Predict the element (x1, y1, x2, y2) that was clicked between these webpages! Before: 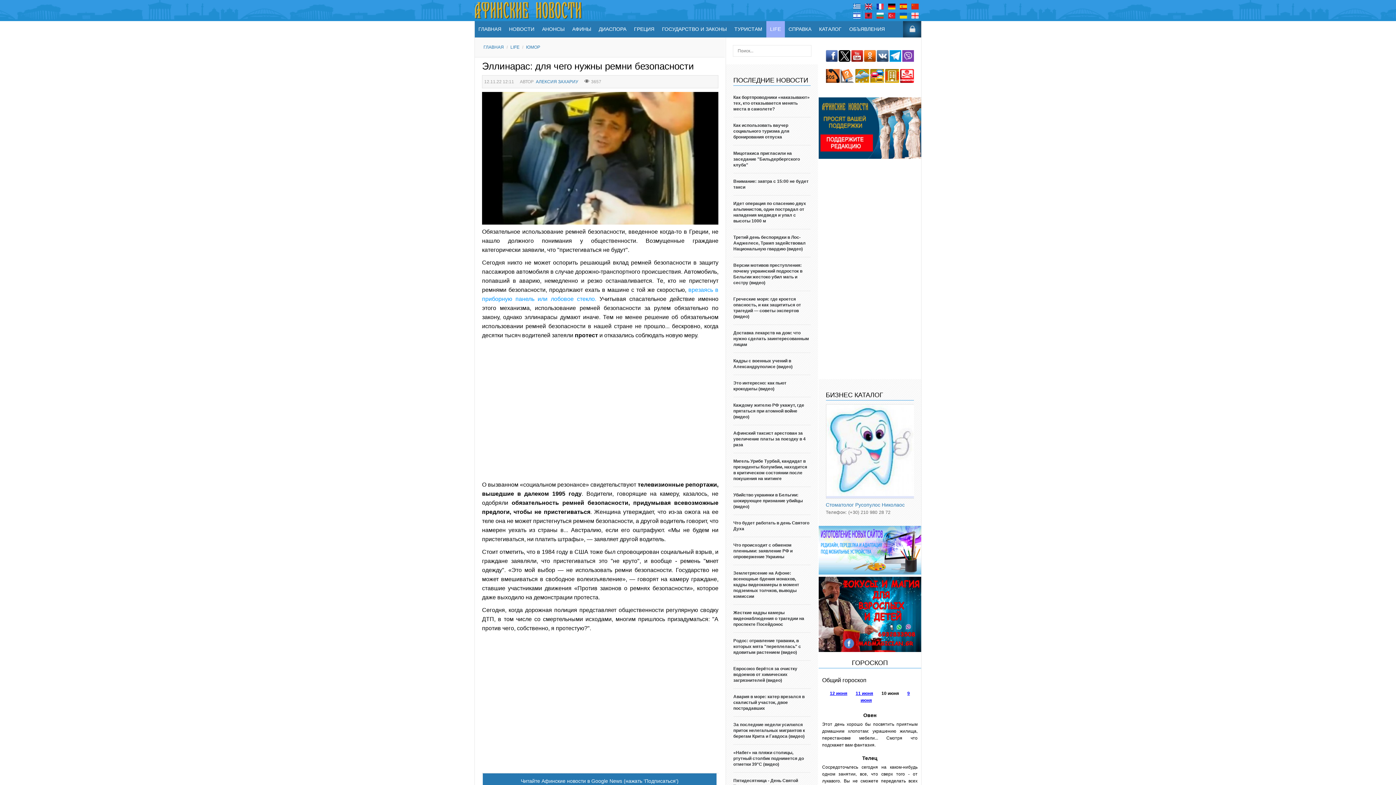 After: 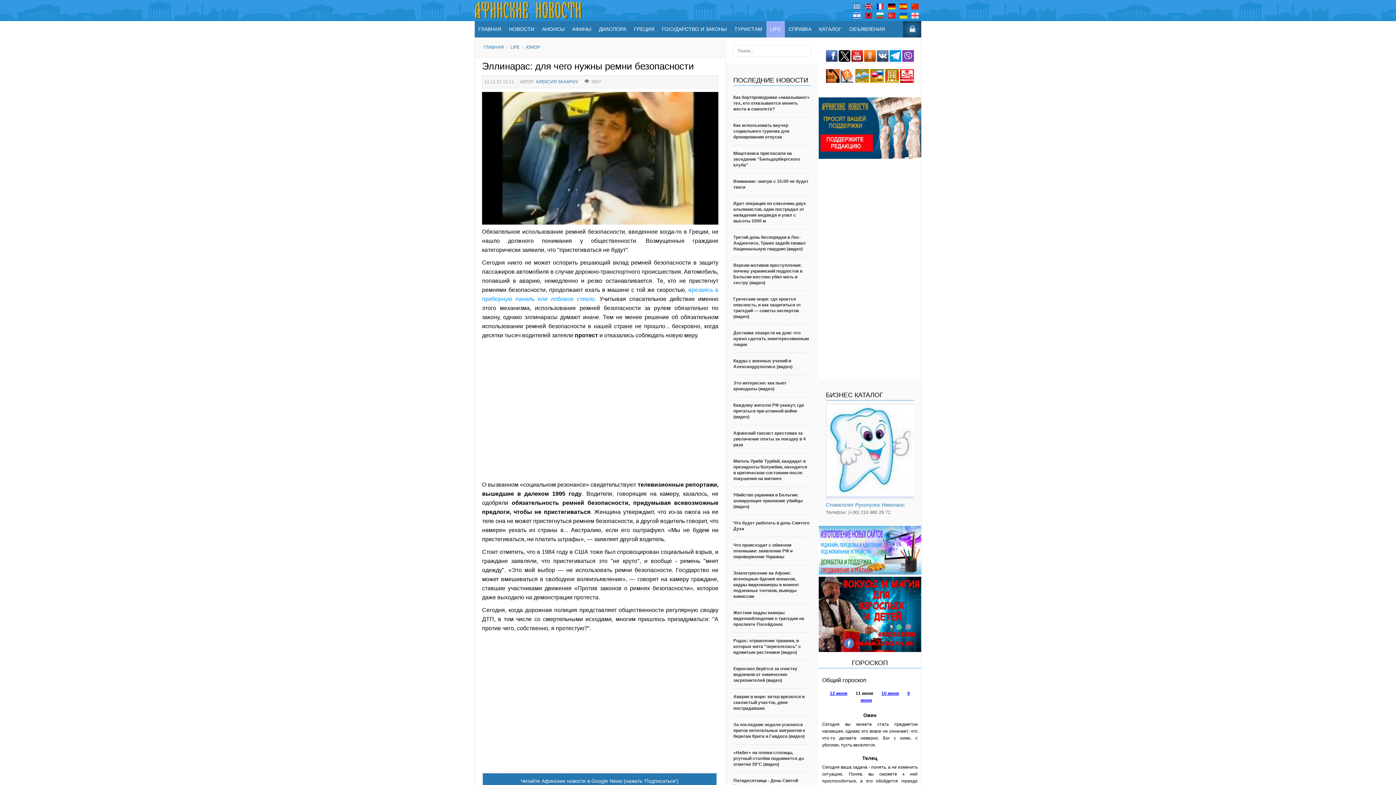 Action: bbox: (855, 691, 873, 696) label: 11 июня